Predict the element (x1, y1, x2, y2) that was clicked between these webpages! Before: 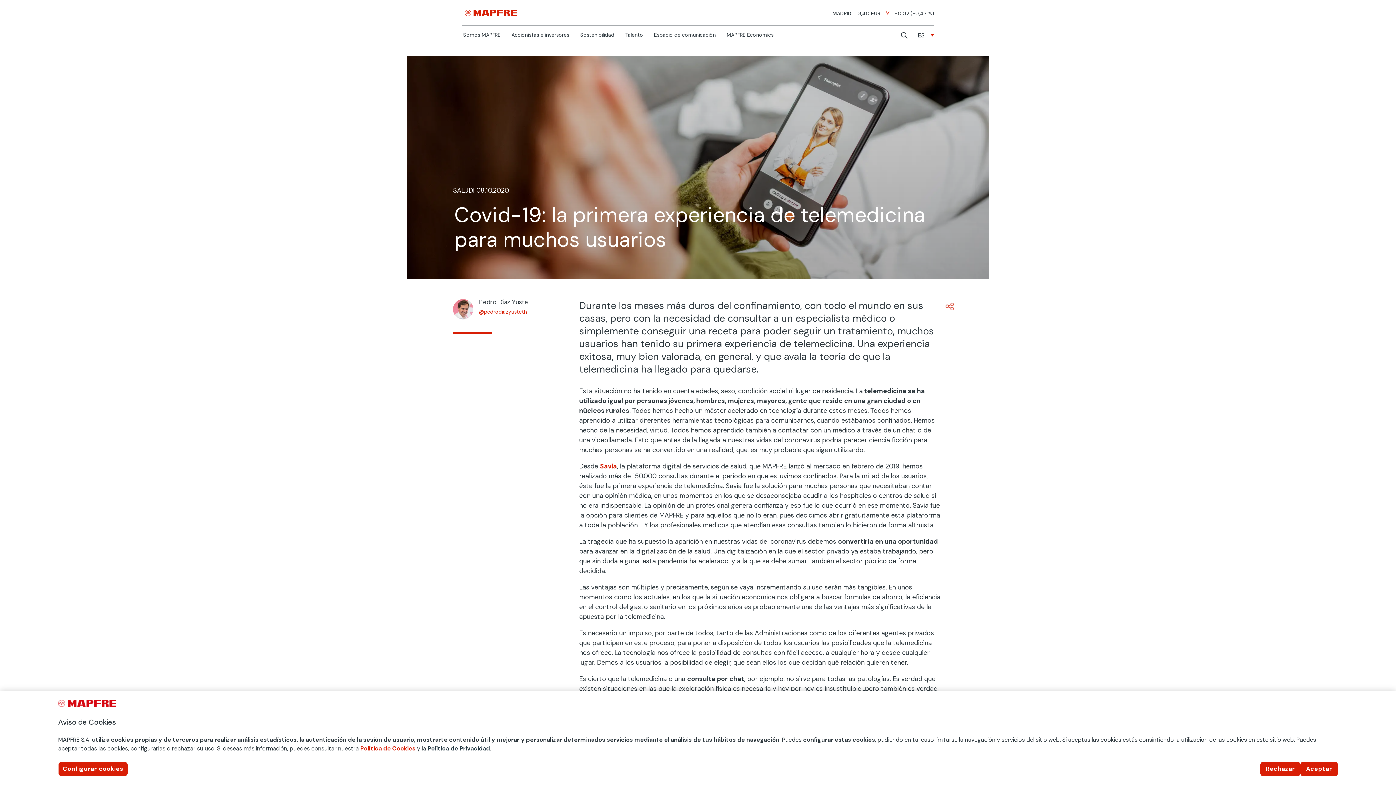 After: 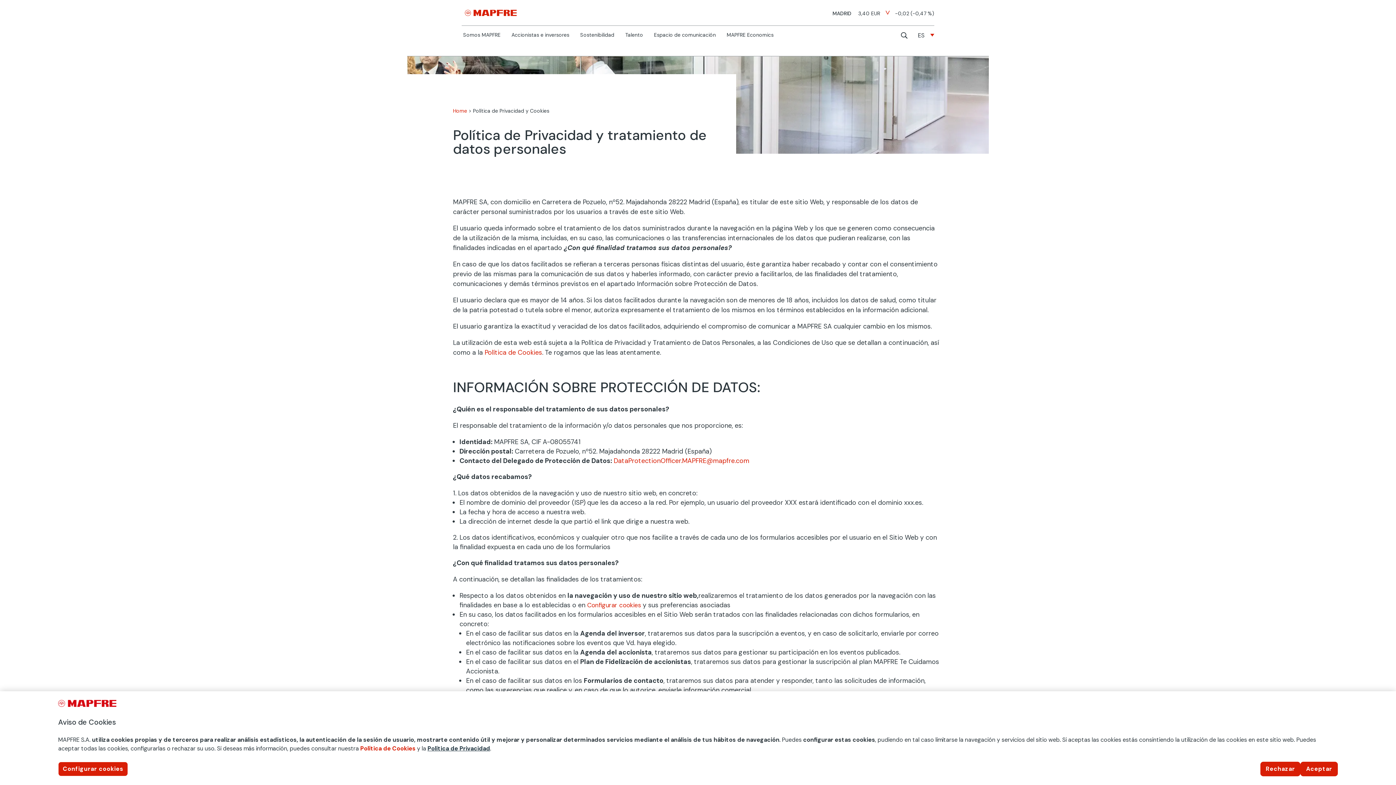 Action: label: Política de Privacidad bbox: (427, 745, 490, 752)